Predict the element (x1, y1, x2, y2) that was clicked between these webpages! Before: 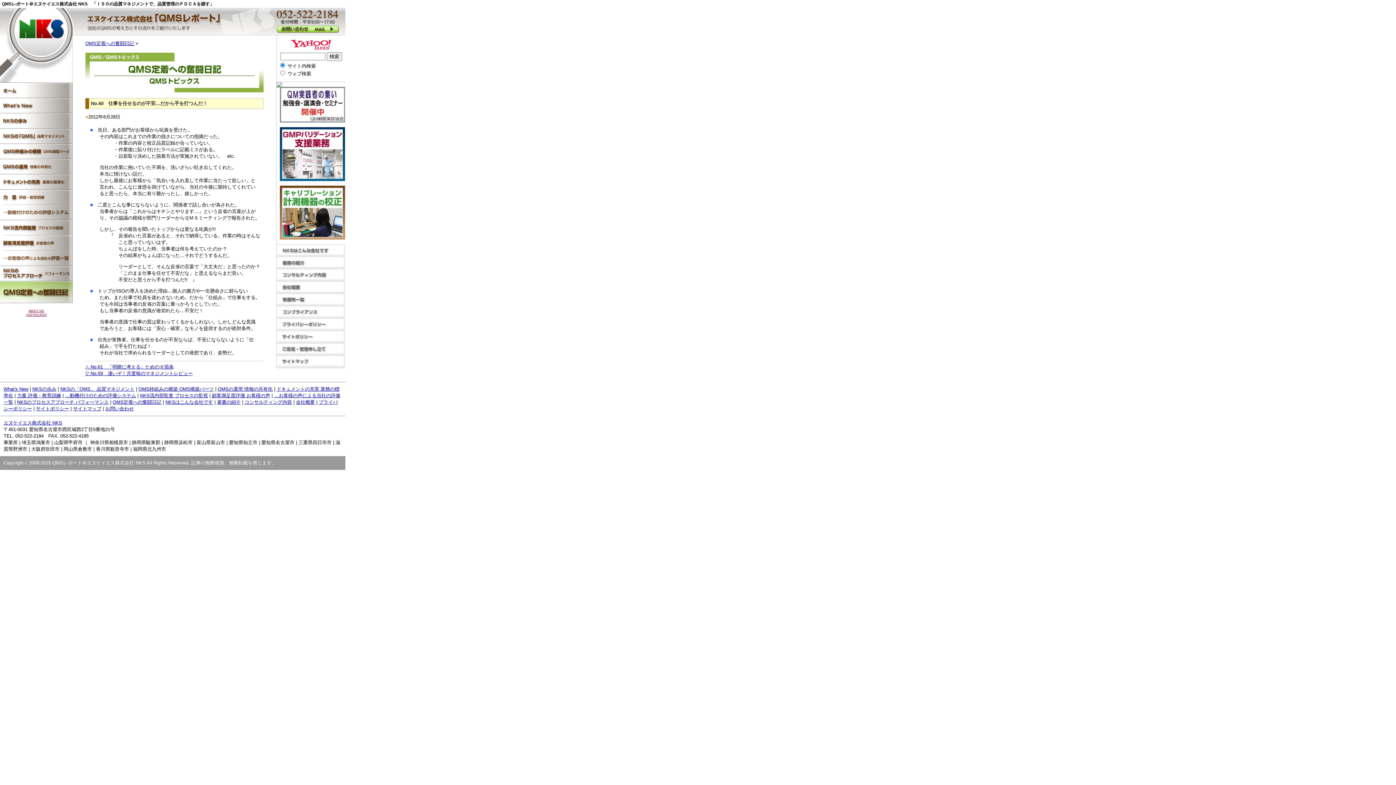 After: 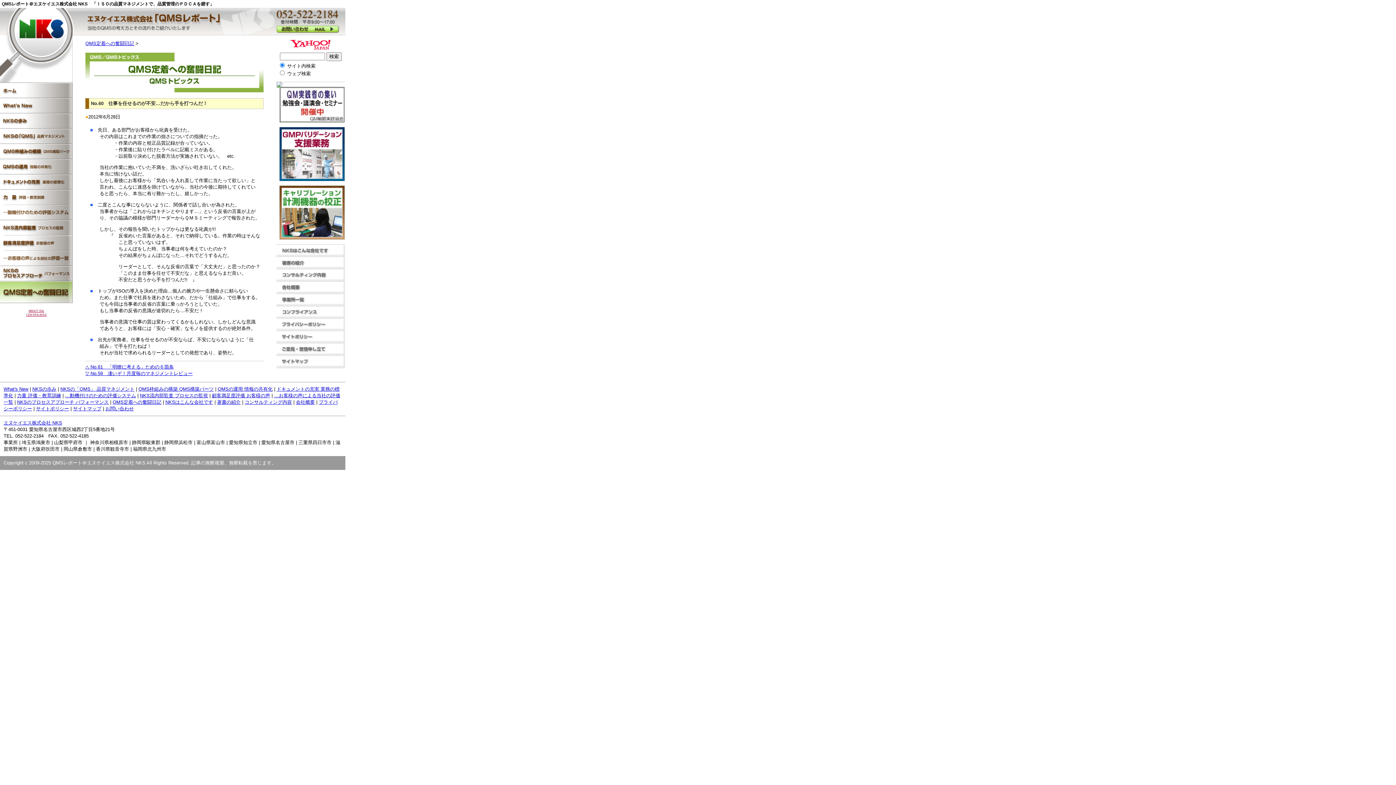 Action: bbox: (276, 294, 345, 300)